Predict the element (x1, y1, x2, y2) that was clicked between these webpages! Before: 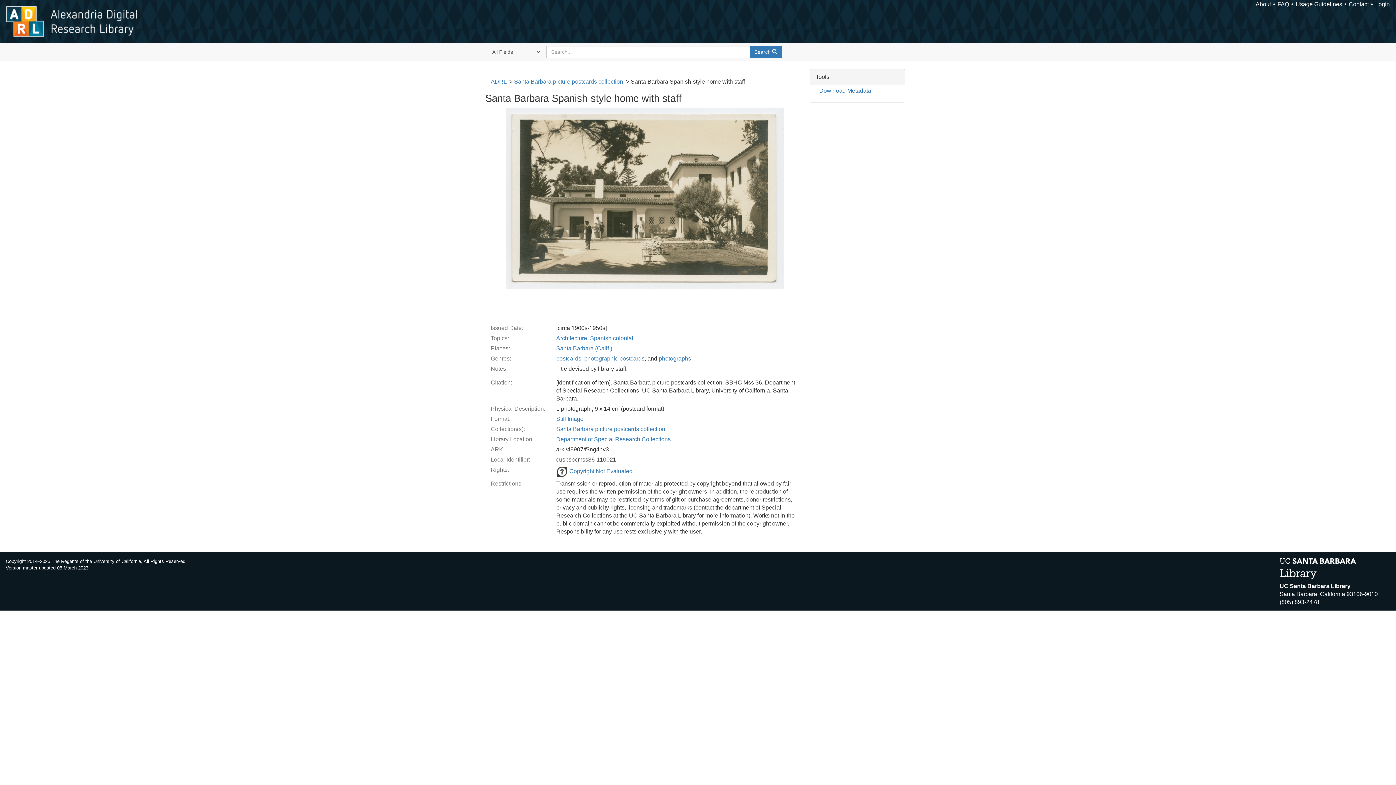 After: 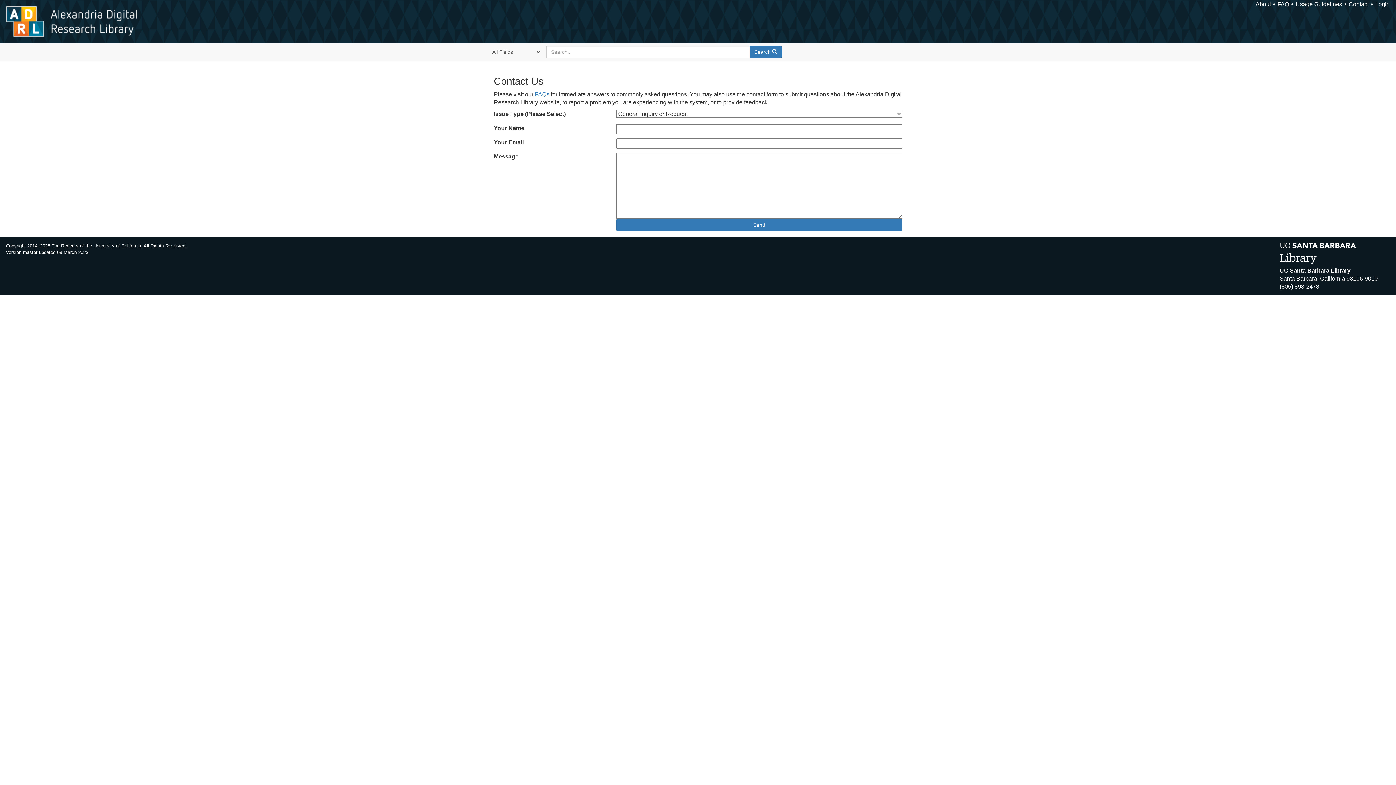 Action: bbox: (1349, 1, 1369, 7) label: Contact